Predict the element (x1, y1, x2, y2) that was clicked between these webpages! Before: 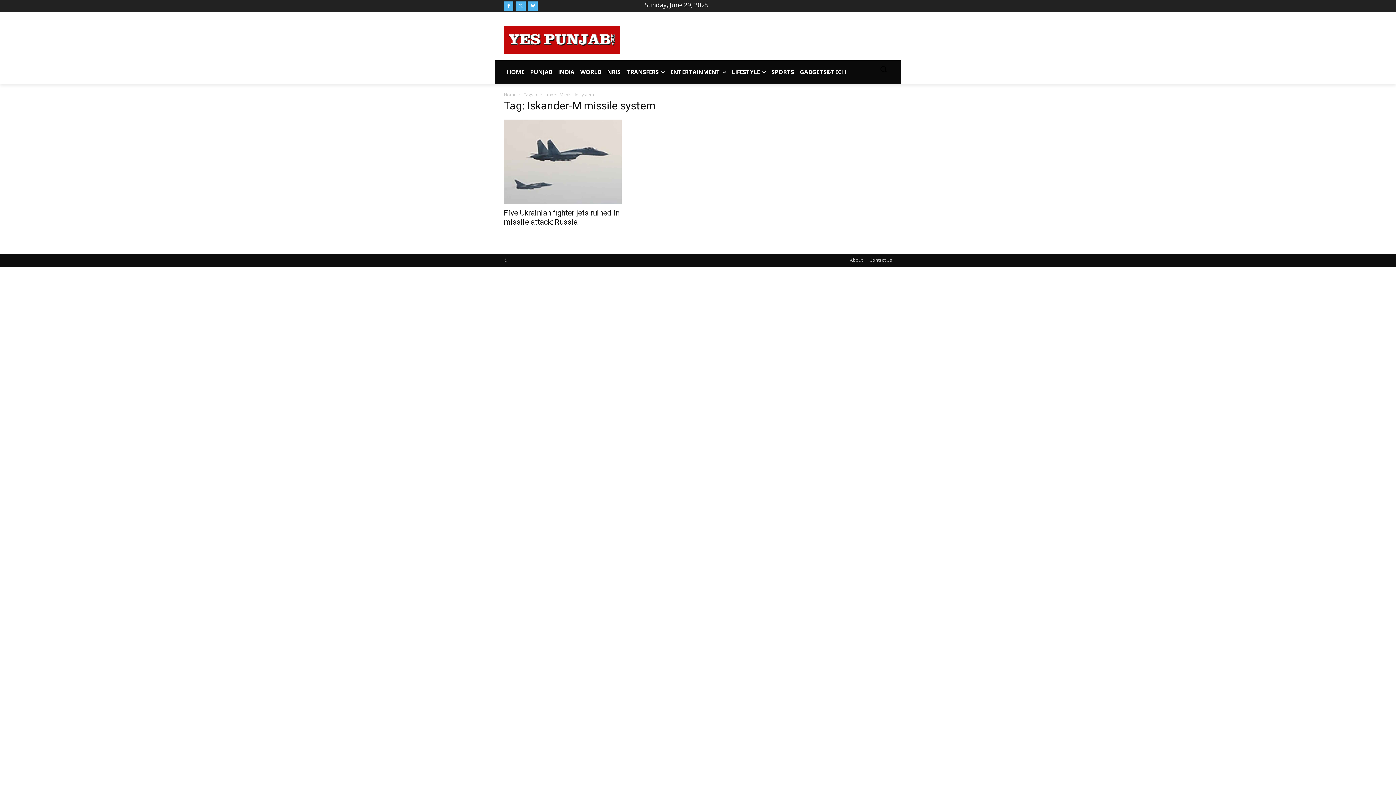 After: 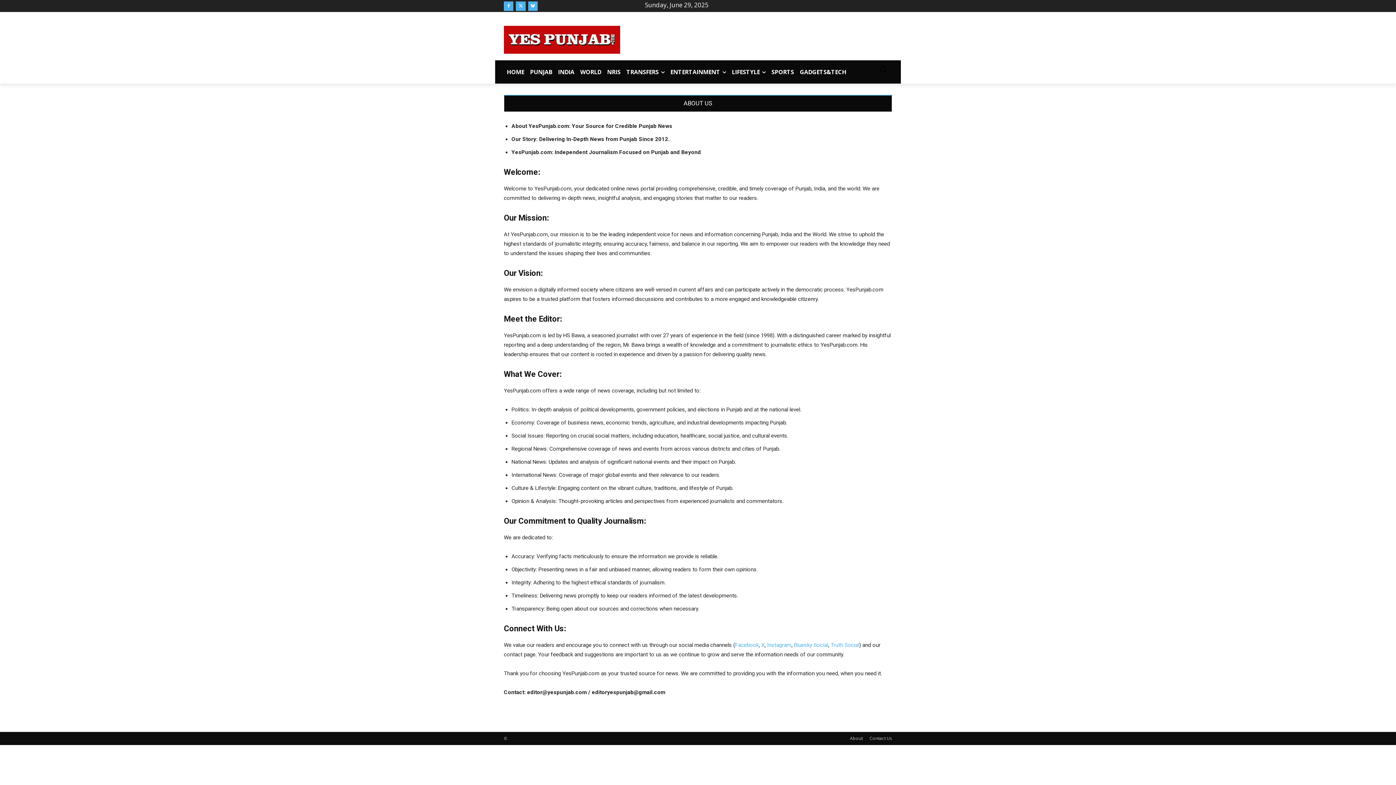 Action: label: About bbox: (850, 257, 862, 263)